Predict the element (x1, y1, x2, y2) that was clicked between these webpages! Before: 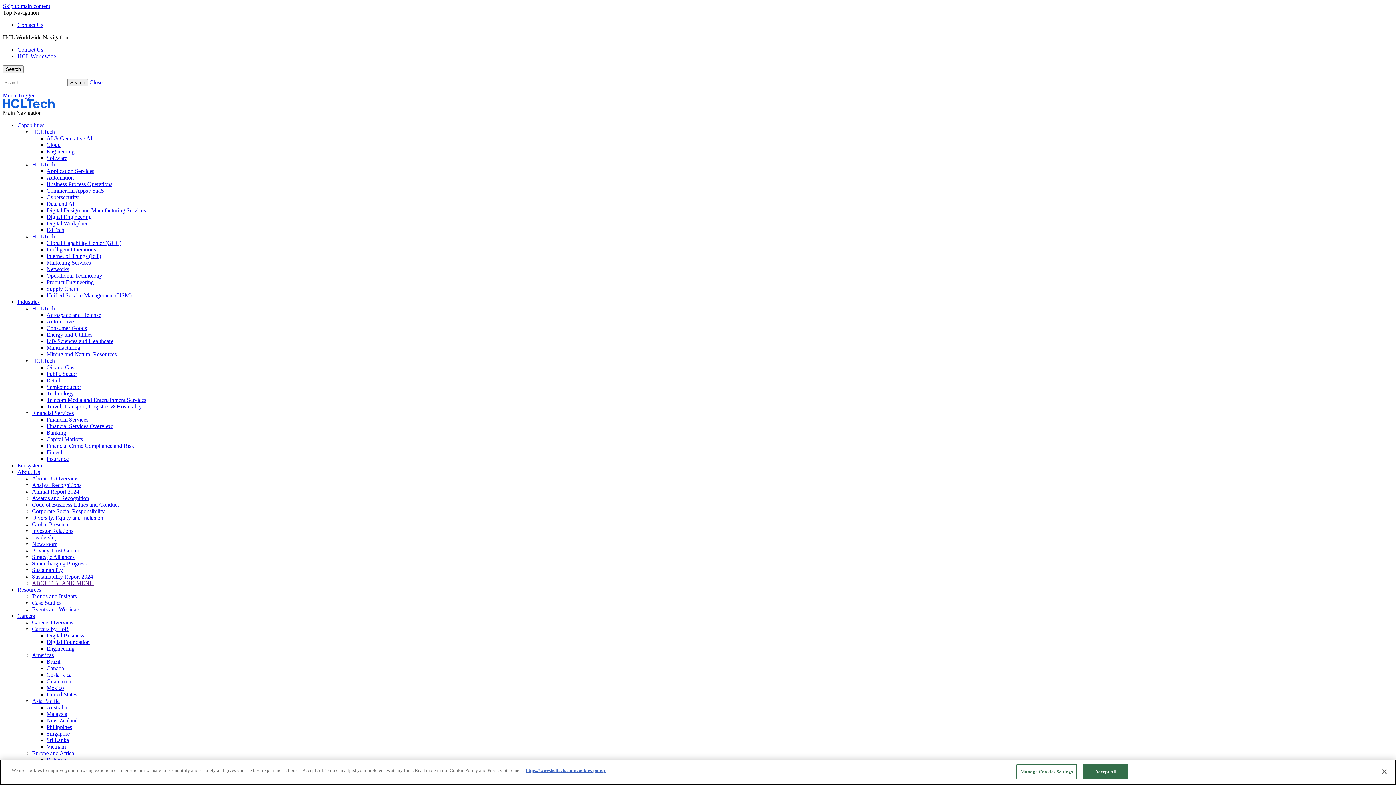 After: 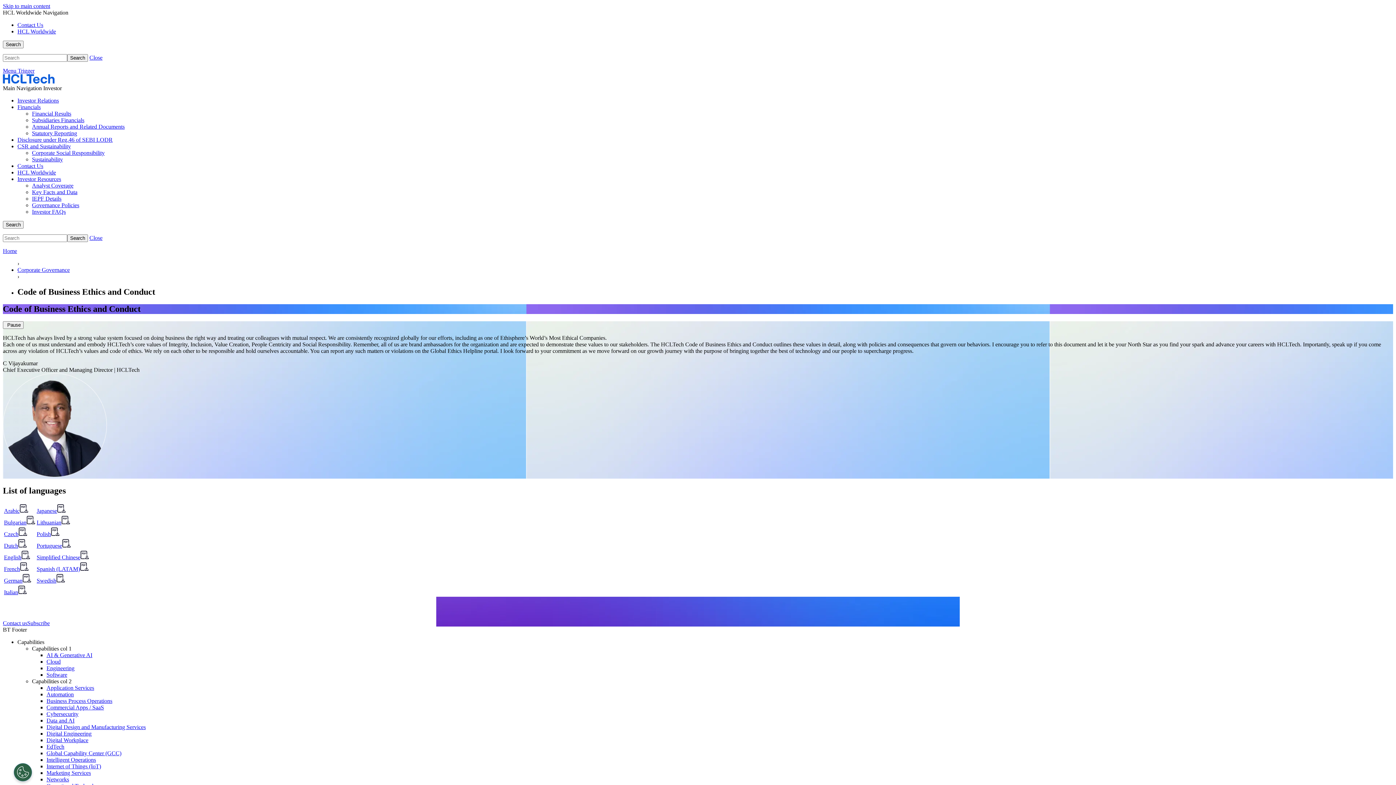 Action: bbox: (32, 501, 118, 508) label: Code of Business Ethics and Conduct